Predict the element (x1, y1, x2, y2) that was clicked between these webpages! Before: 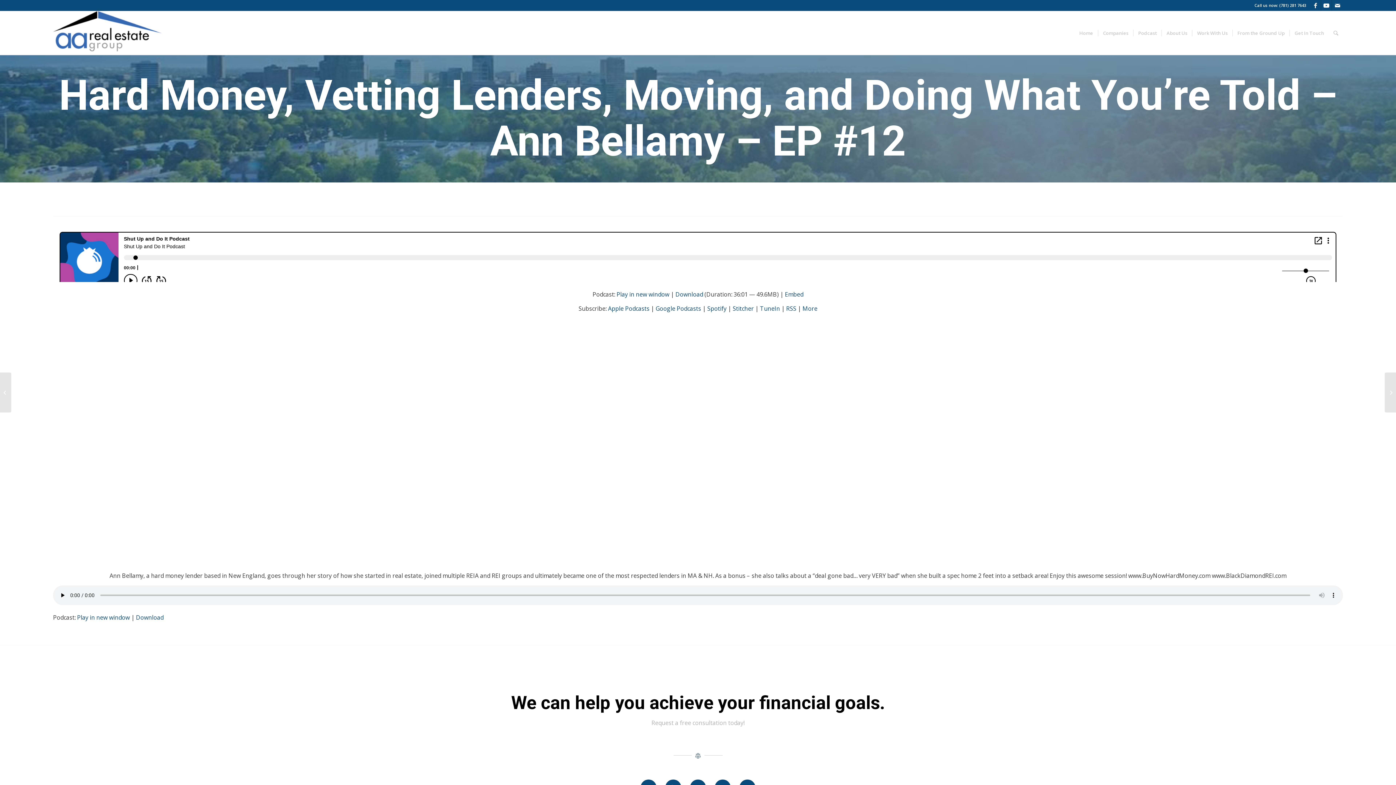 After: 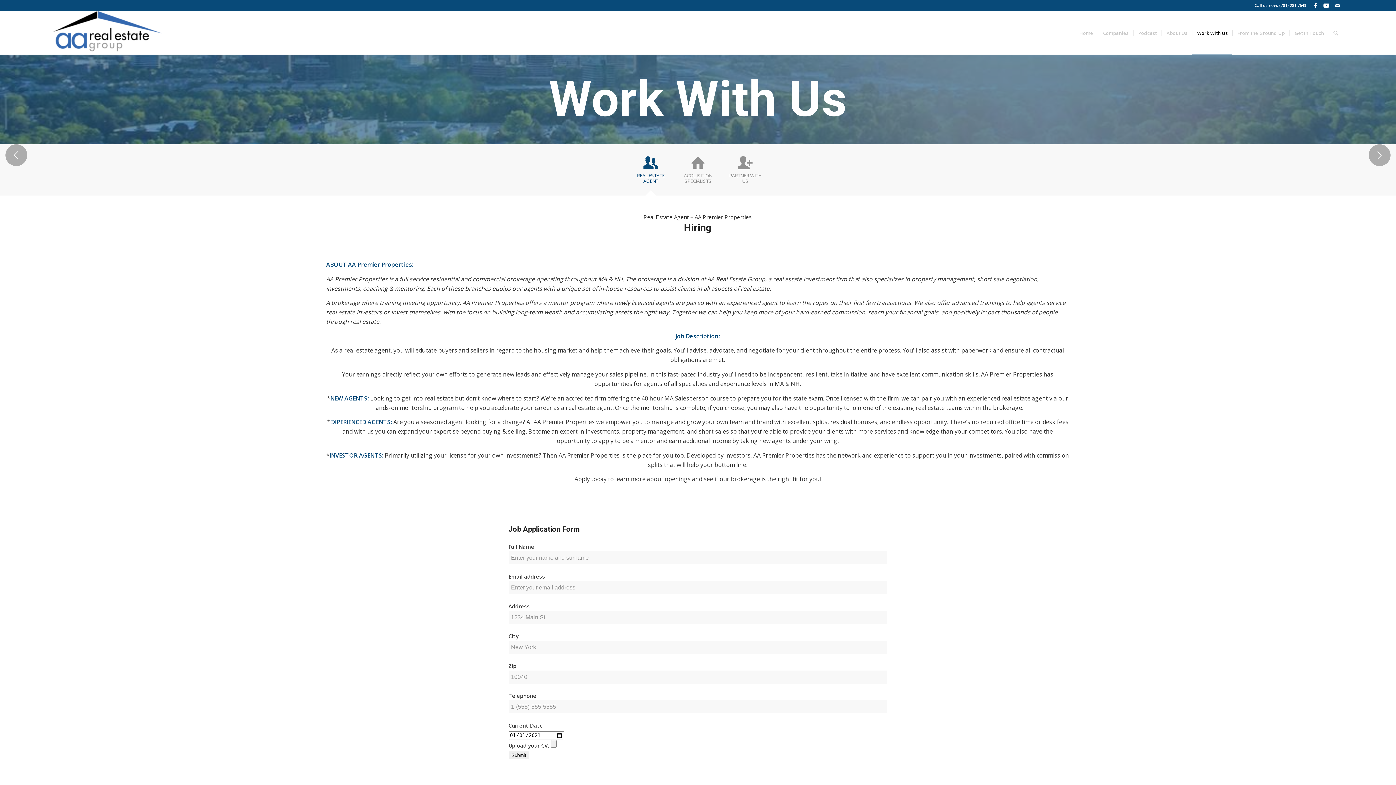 Action: label: Work With Us bbox: (1192, 11, 1232, 54)